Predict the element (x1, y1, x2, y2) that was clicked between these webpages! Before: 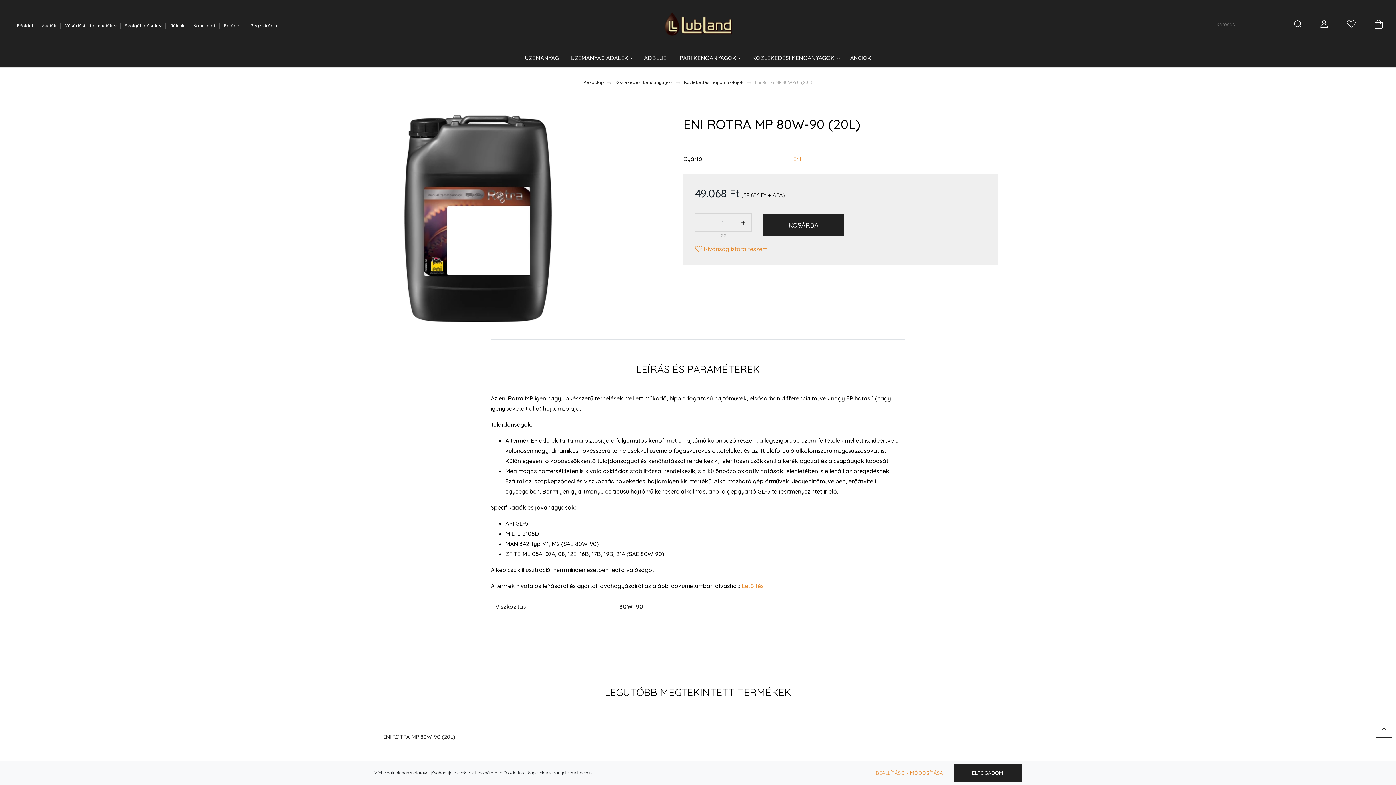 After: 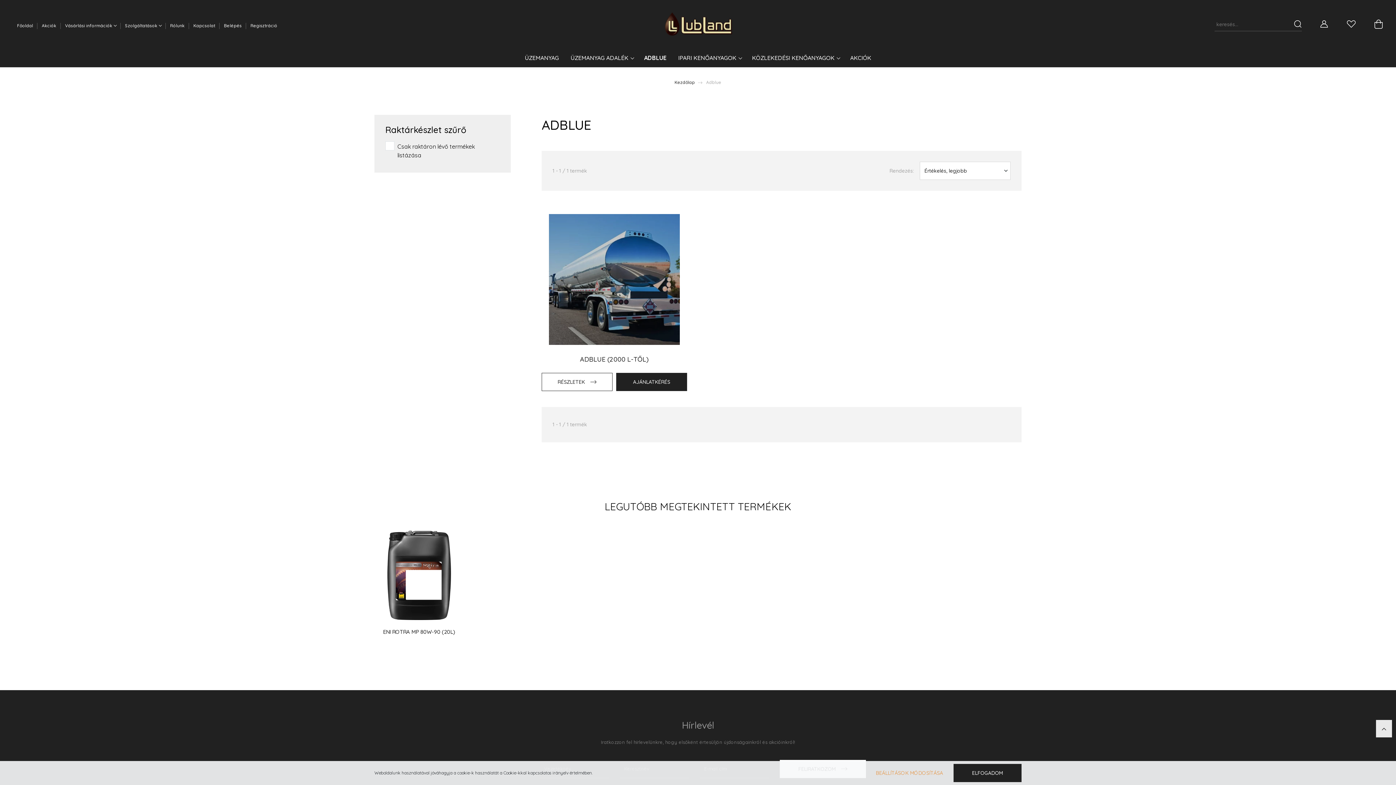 Action: bbox: (638, 50, 672, 67) label: ADBLUE